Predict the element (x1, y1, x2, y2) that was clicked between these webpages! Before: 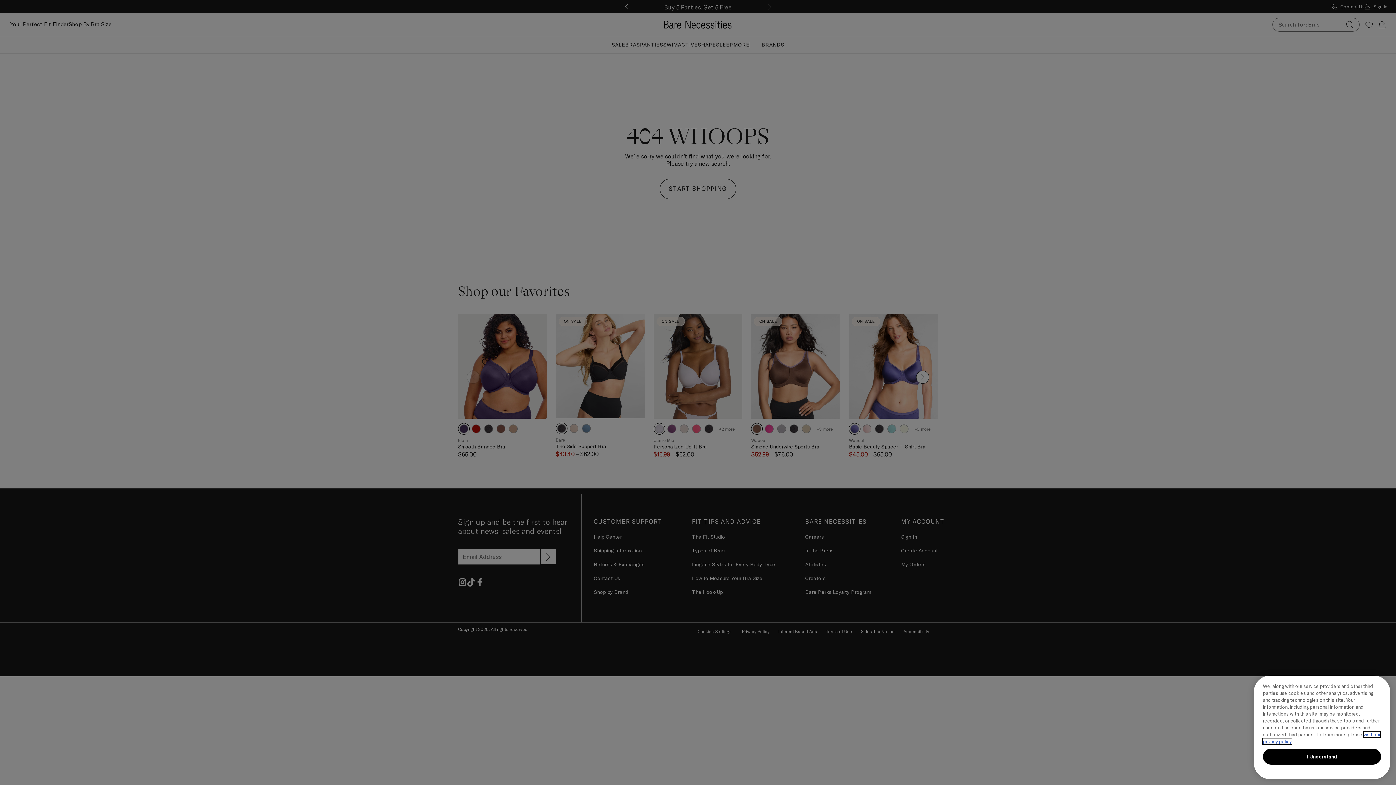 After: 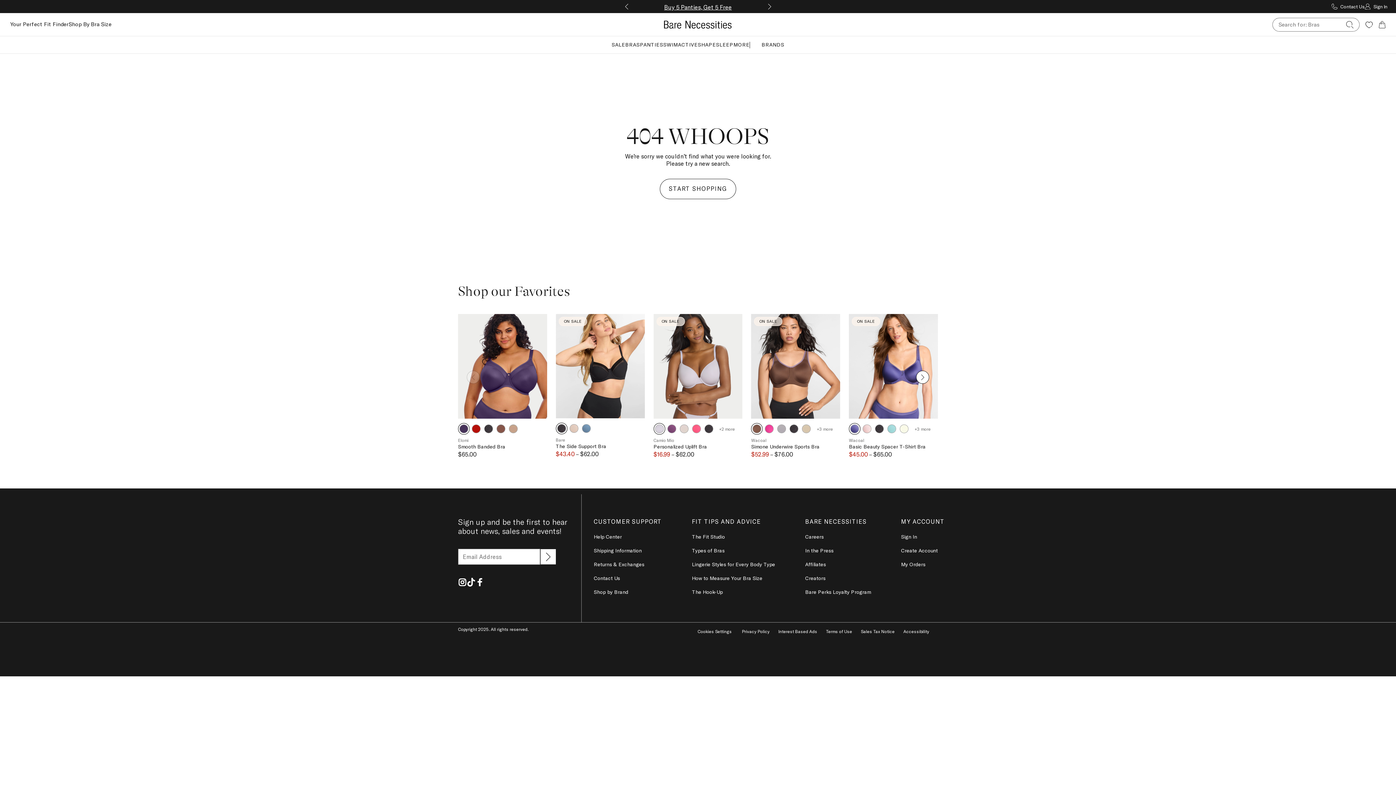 Action: bbox: (1263, 749, 1381, 765) label: I Understand